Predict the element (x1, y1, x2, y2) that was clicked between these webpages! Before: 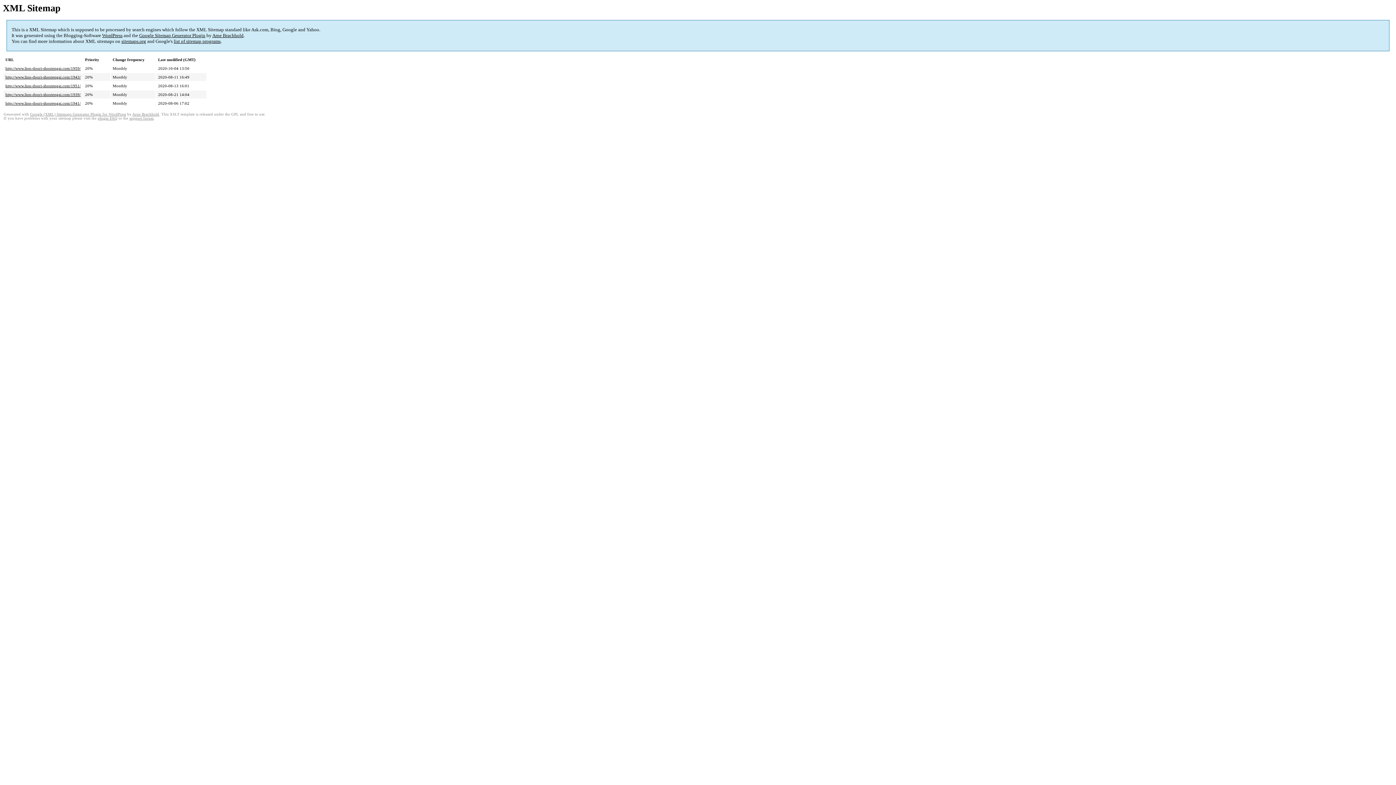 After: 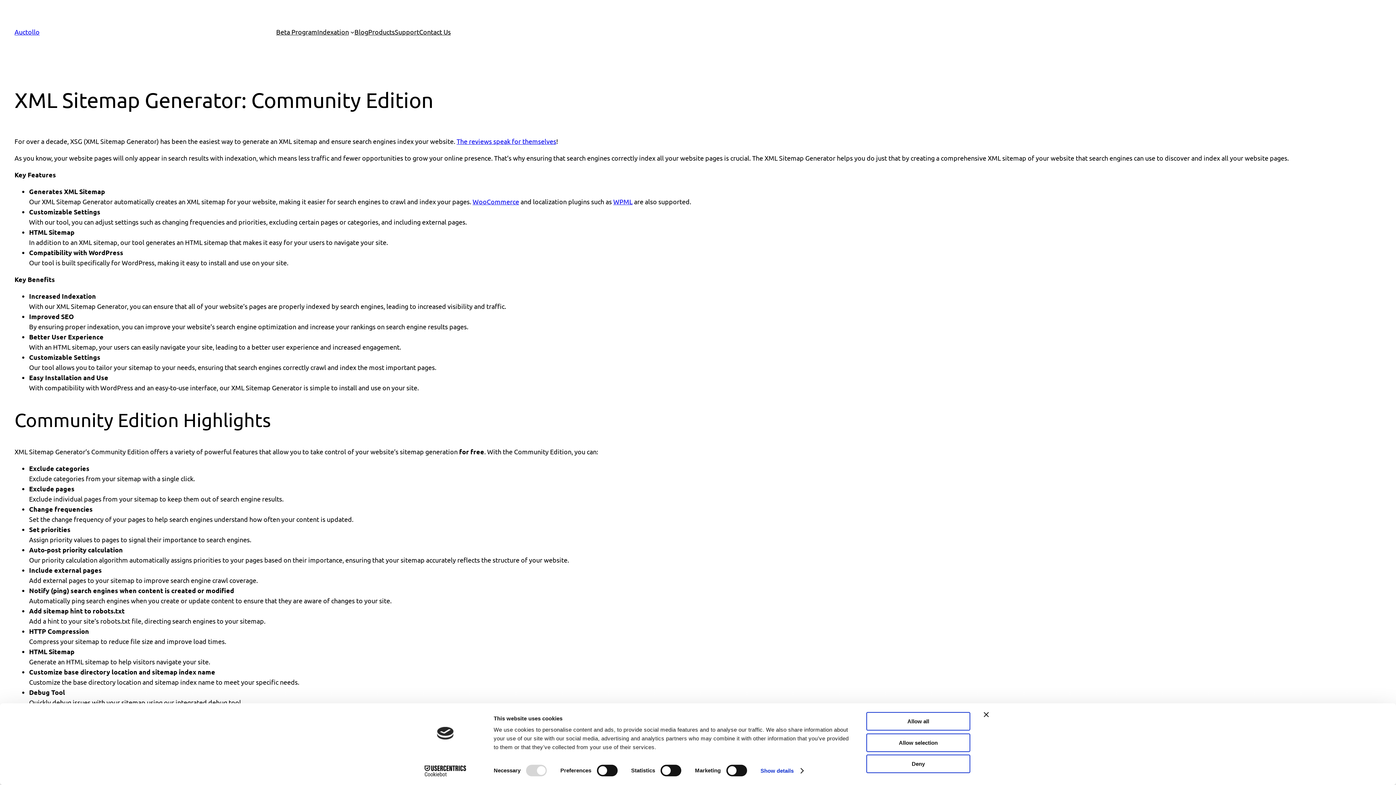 Action: bbox: (30, 112, 126, 116) label: Google (XML) Sitemaps Generator Plugin for WordPress